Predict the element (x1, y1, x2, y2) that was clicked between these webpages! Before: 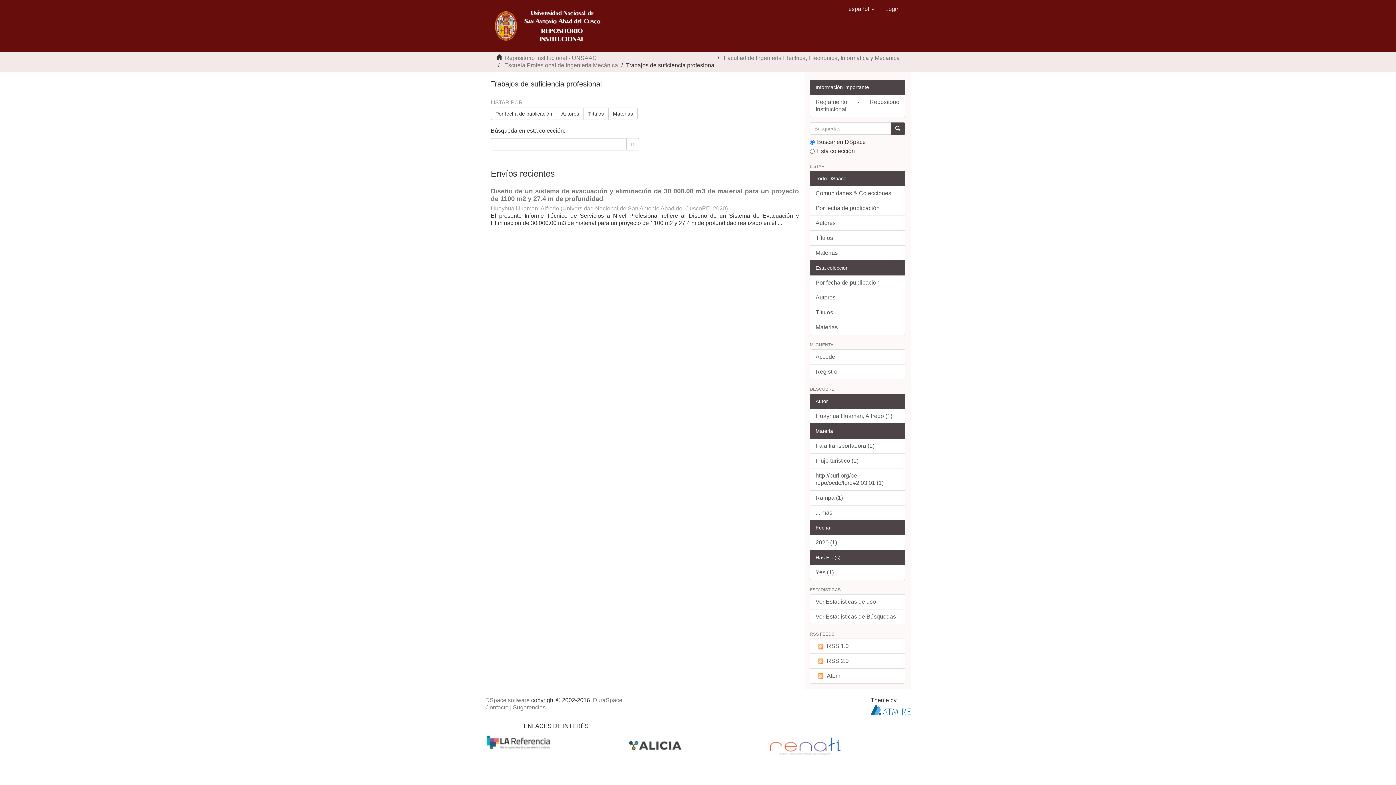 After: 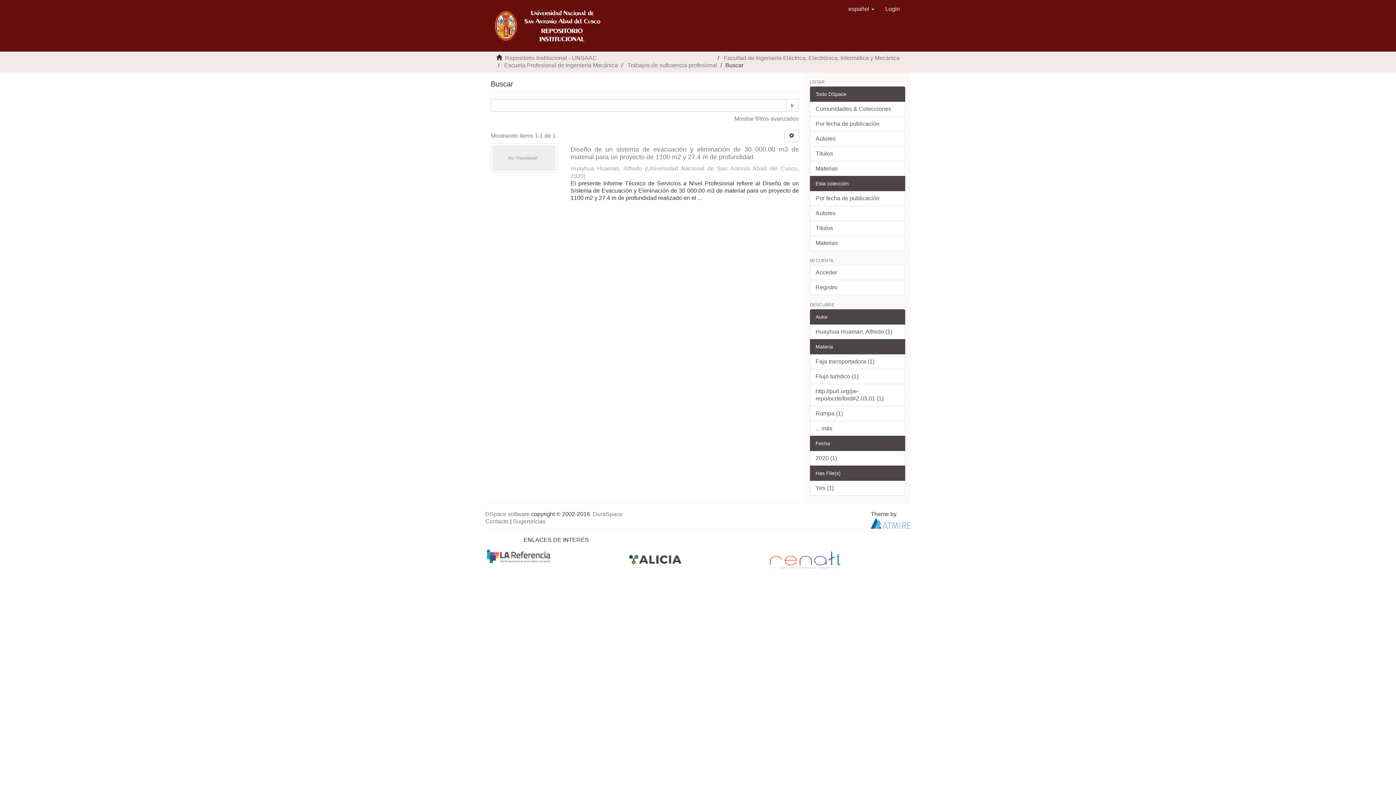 Action: label: Ir bbox: (626, 138, 639, 150)